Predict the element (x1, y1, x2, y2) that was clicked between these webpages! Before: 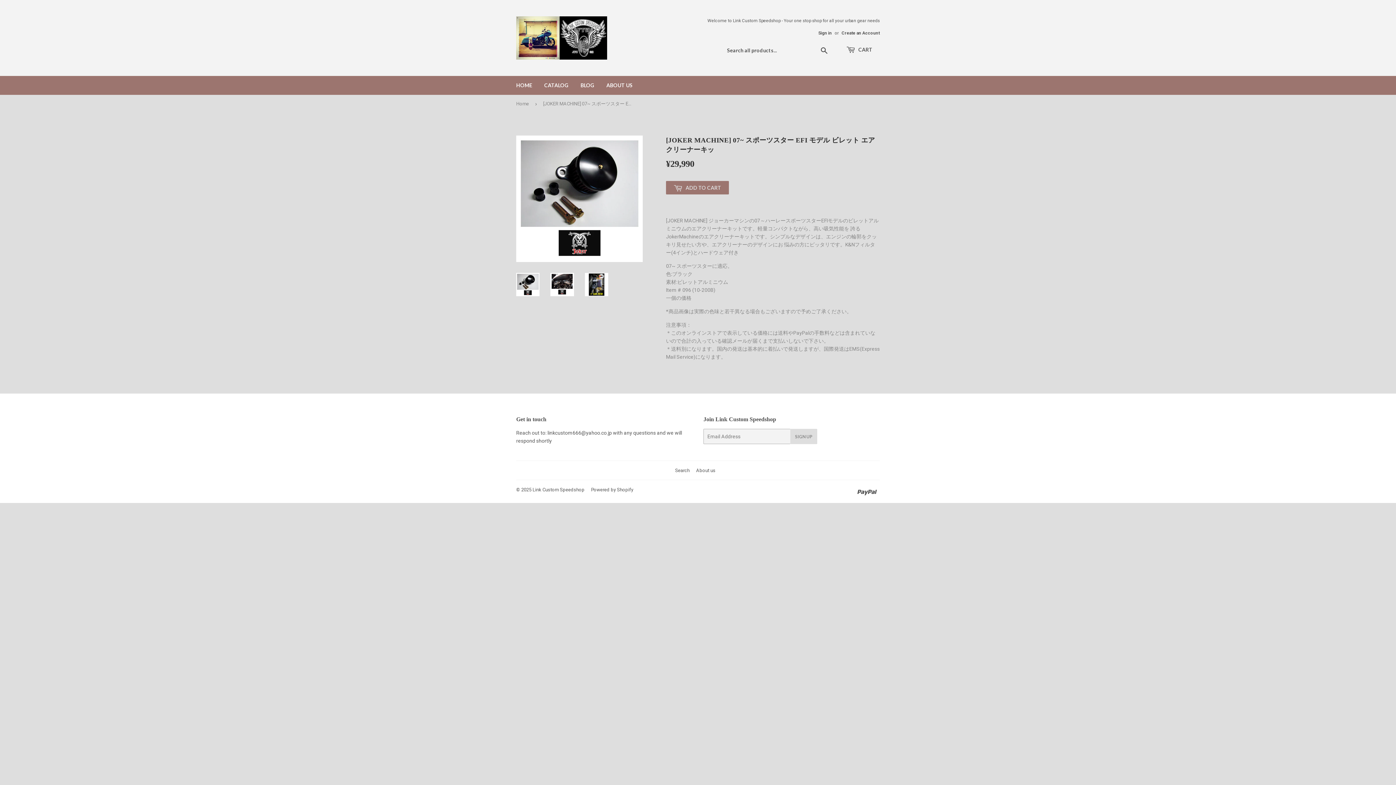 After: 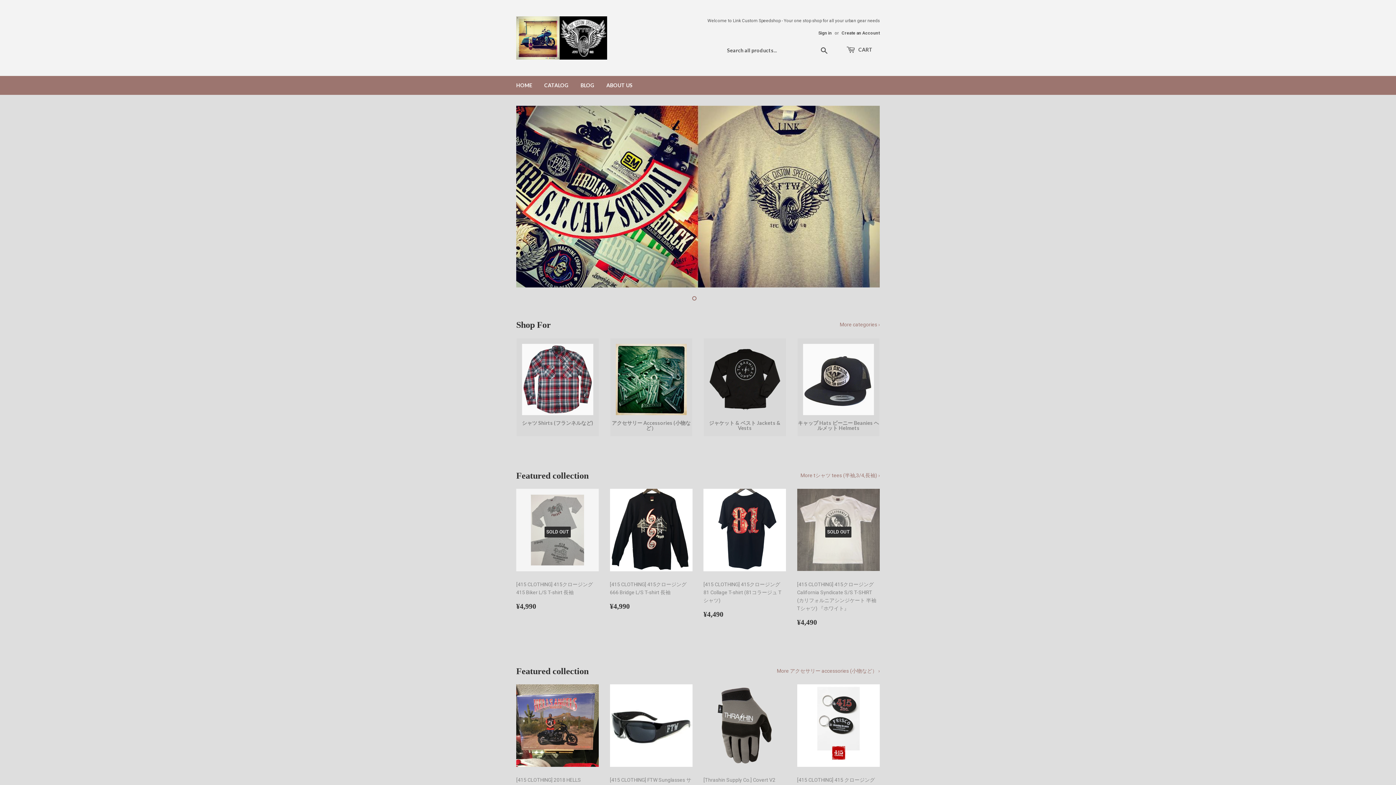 Action: label: Home bbox: (516, 94, 531, 113)